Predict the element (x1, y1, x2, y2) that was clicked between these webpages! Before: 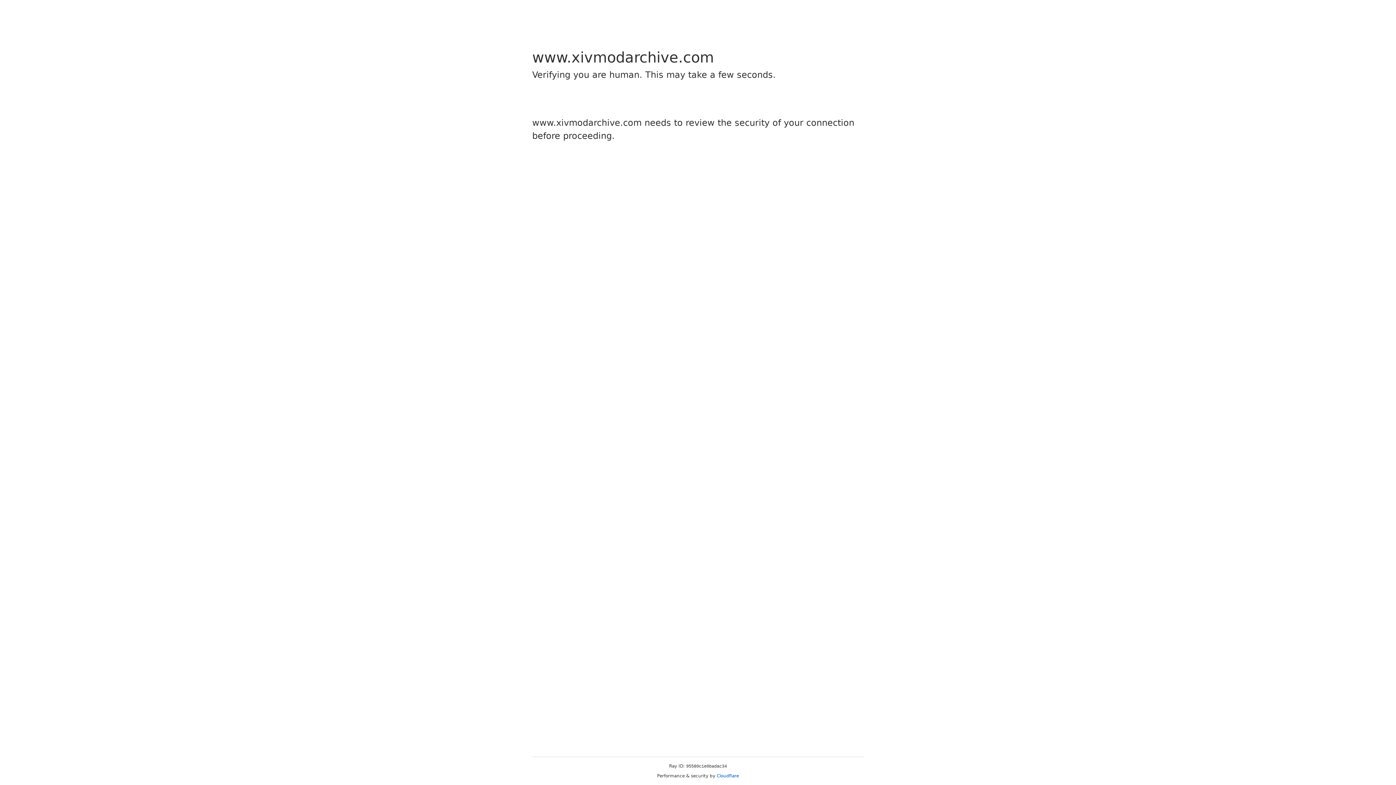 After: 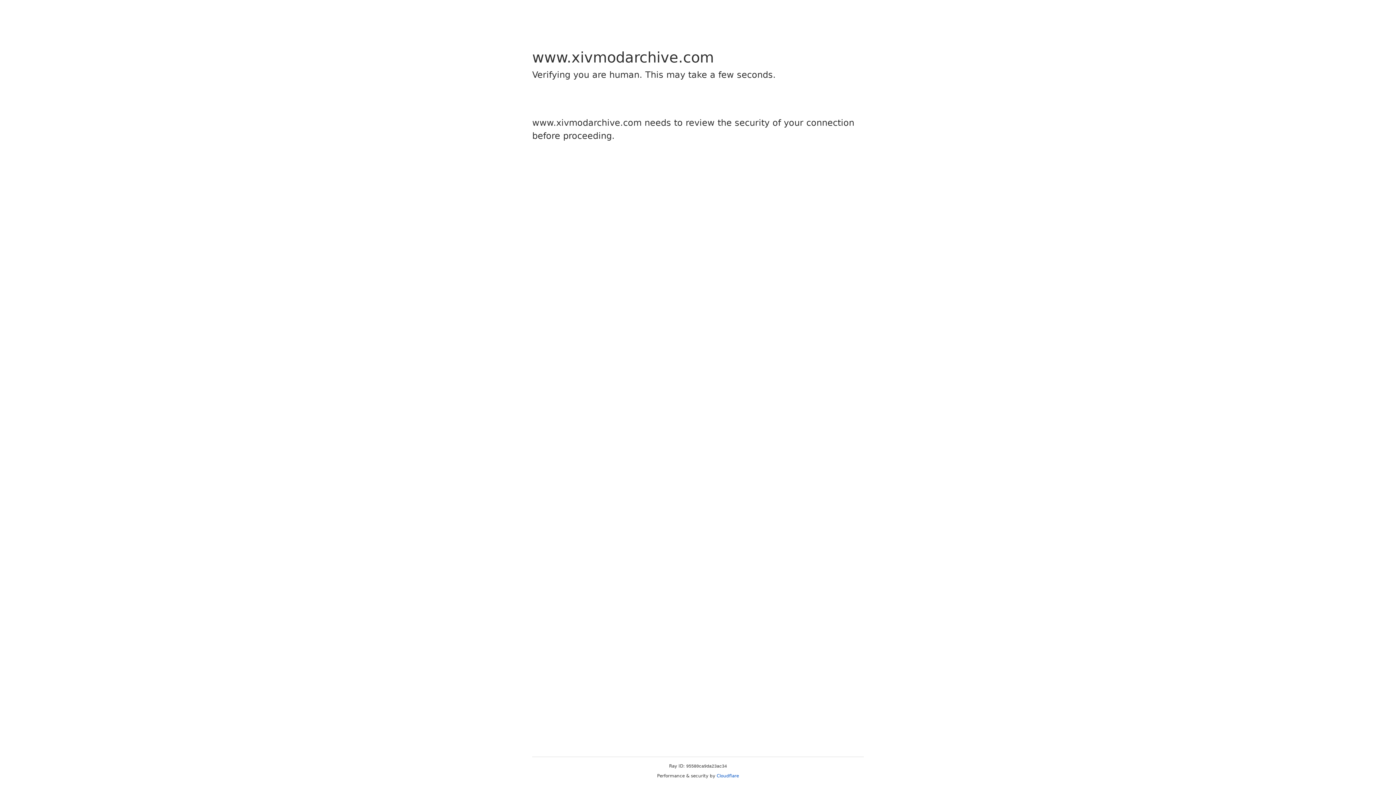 Action: label: Cloudflare bbox: (716, 773, 739, 778)